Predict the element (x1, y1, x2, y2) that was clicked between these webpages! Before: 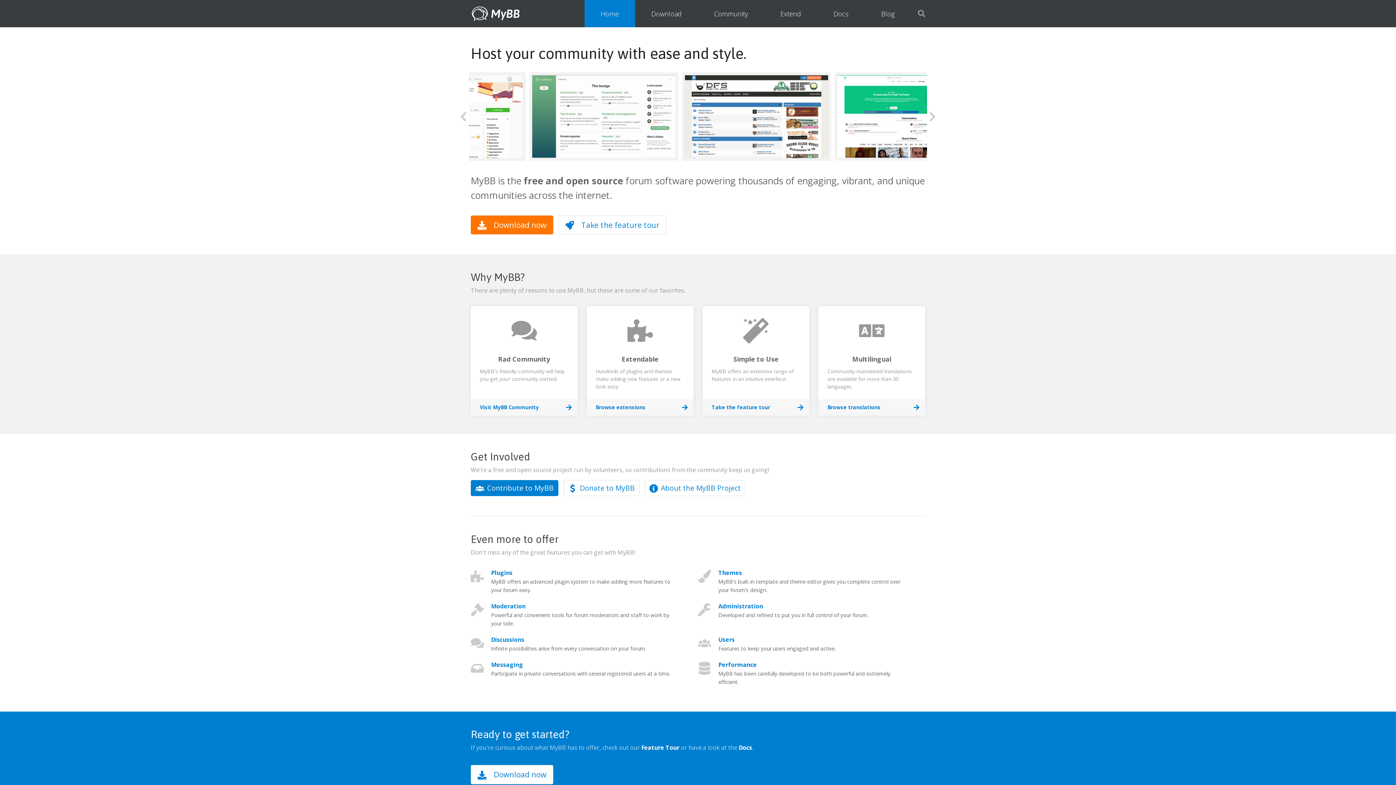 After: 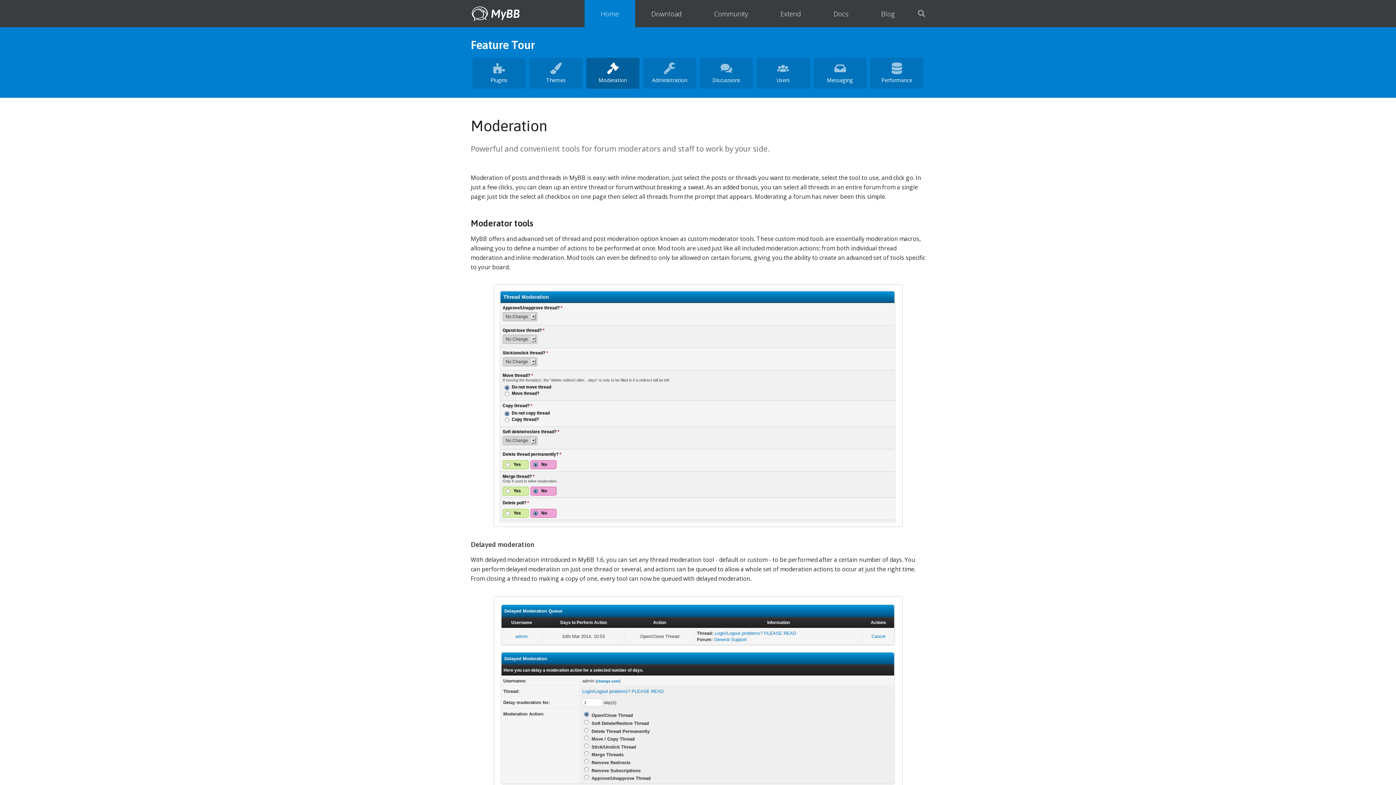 Action: bbox: (491, 602, 525, 610) label: Moderation